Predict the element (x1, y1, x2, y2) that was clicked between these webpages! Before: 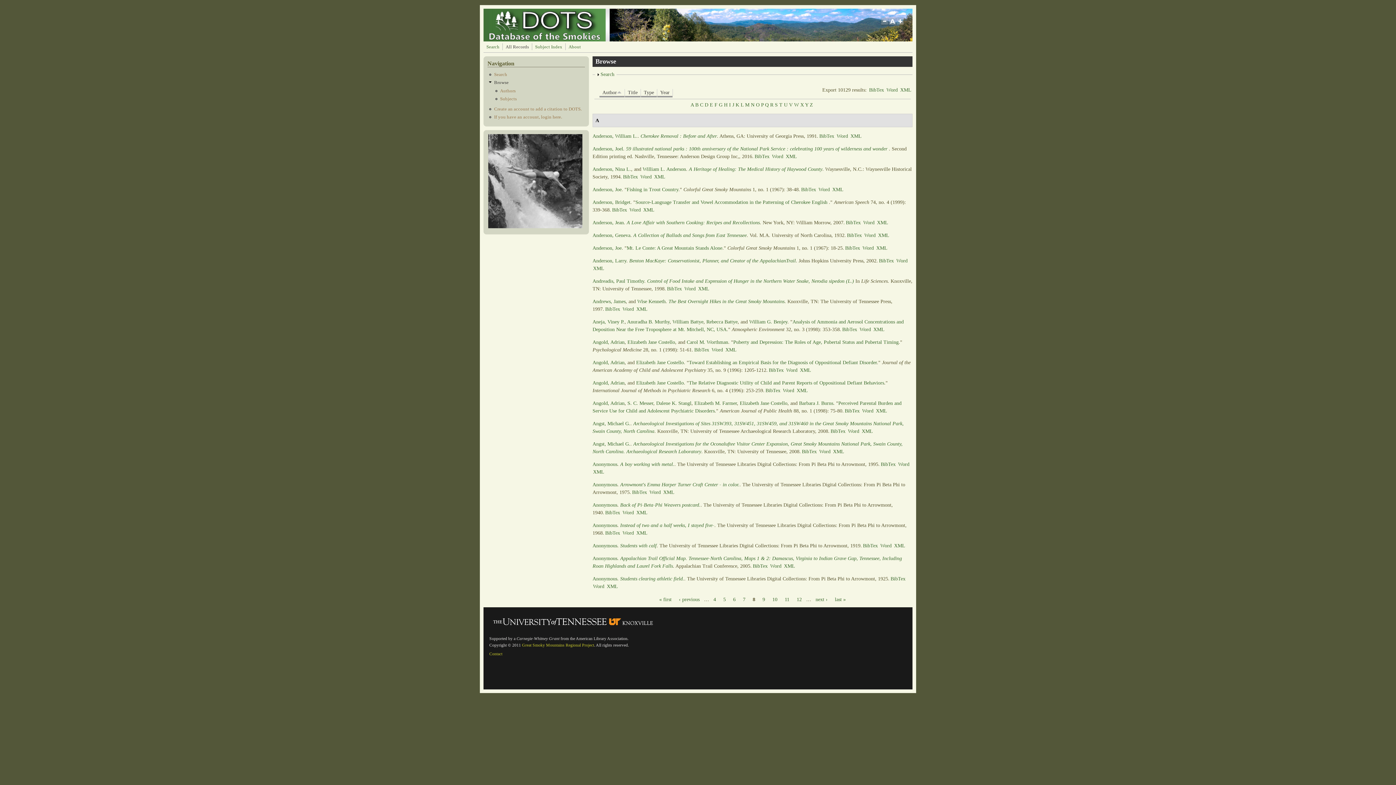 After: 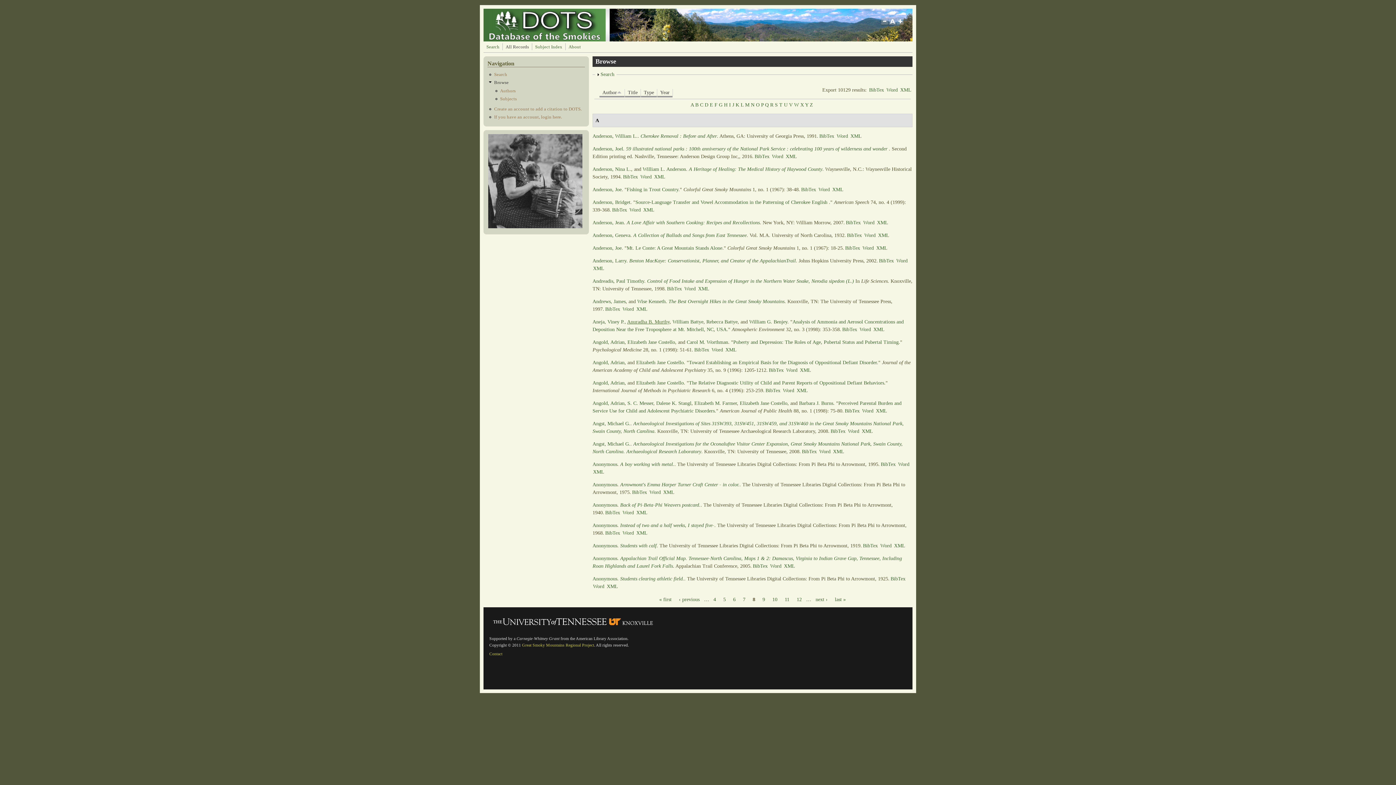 Action: bbox: (627, 319, 669, 324) label: Anuradha B. Murthy